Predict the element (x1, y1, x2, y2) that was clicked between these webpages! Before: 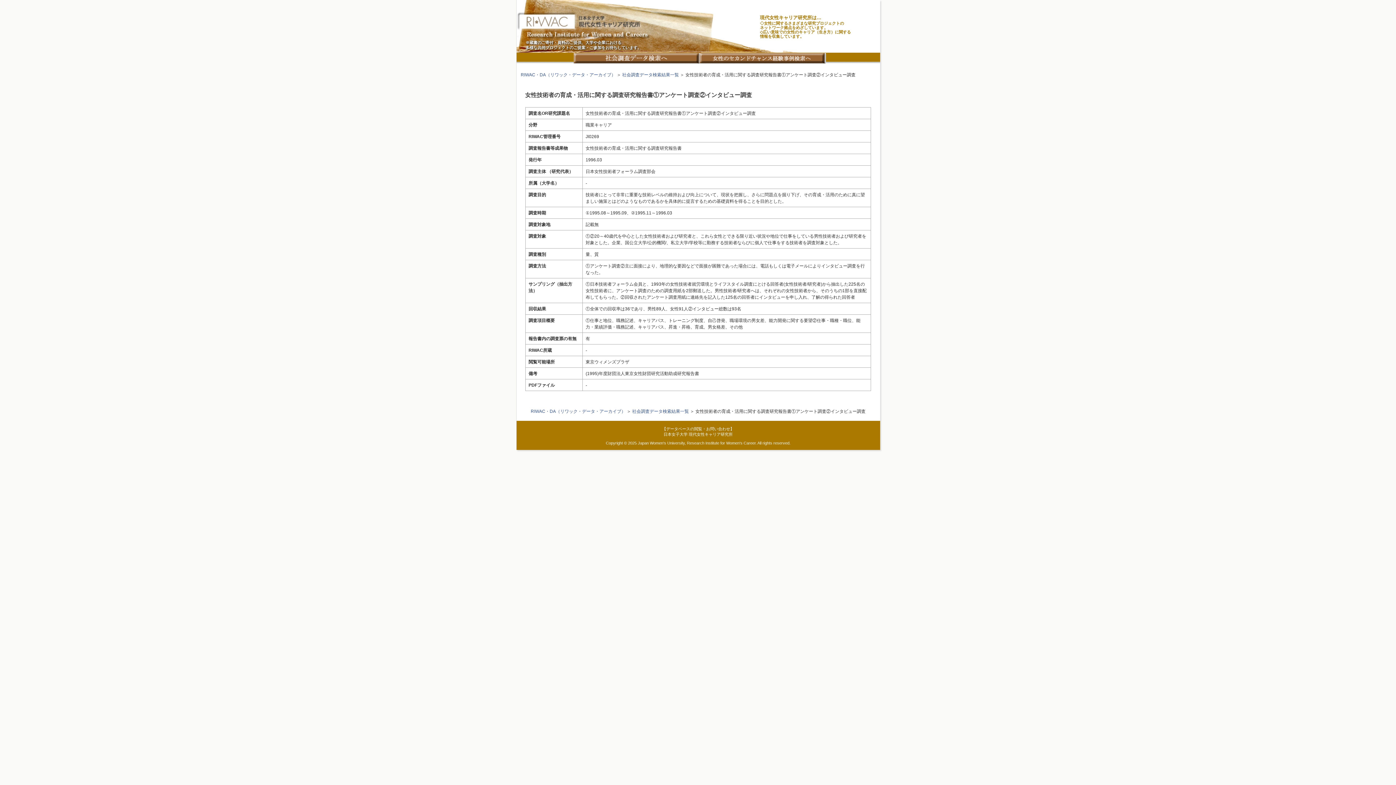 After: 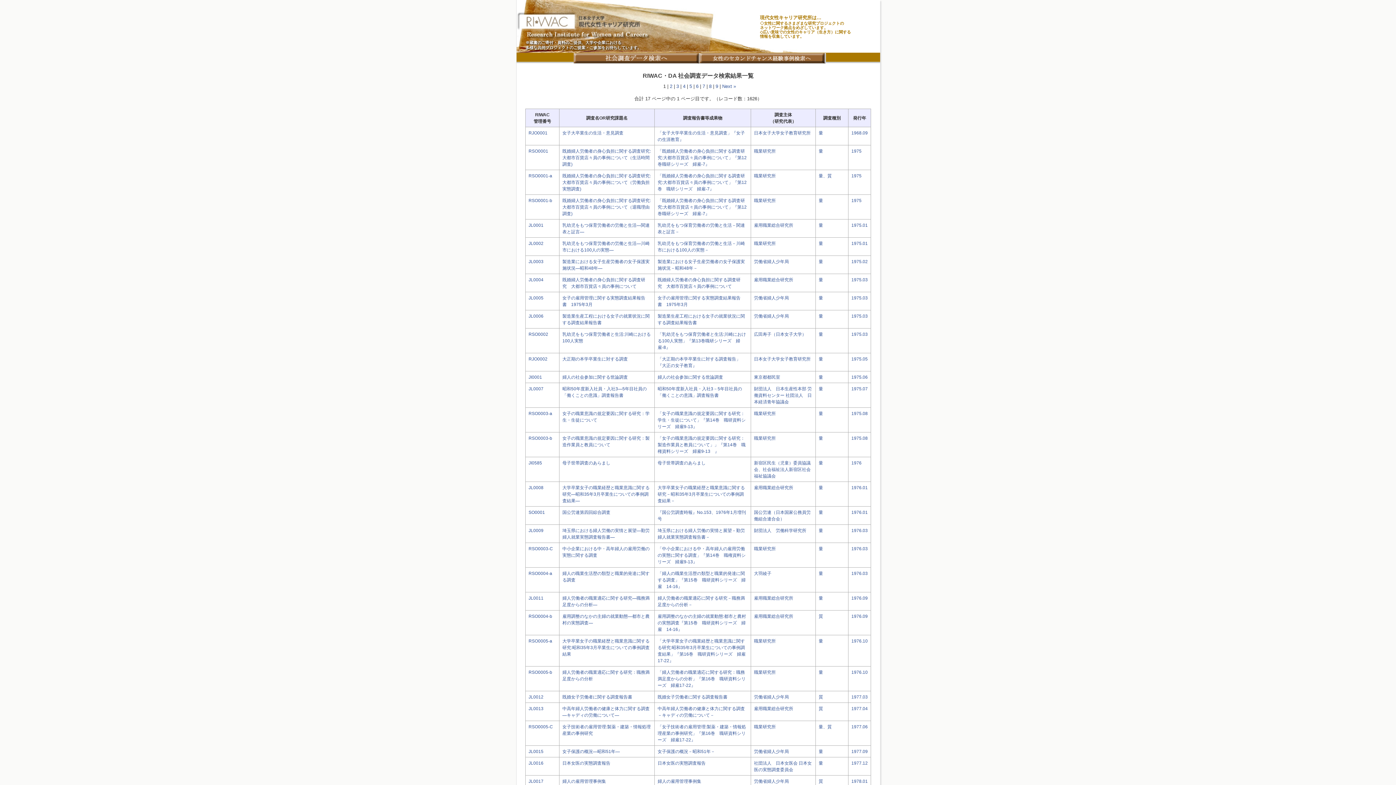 Action: label: 社会調査データ検索結果一覧 bbox: (622, 72, 679, 77)